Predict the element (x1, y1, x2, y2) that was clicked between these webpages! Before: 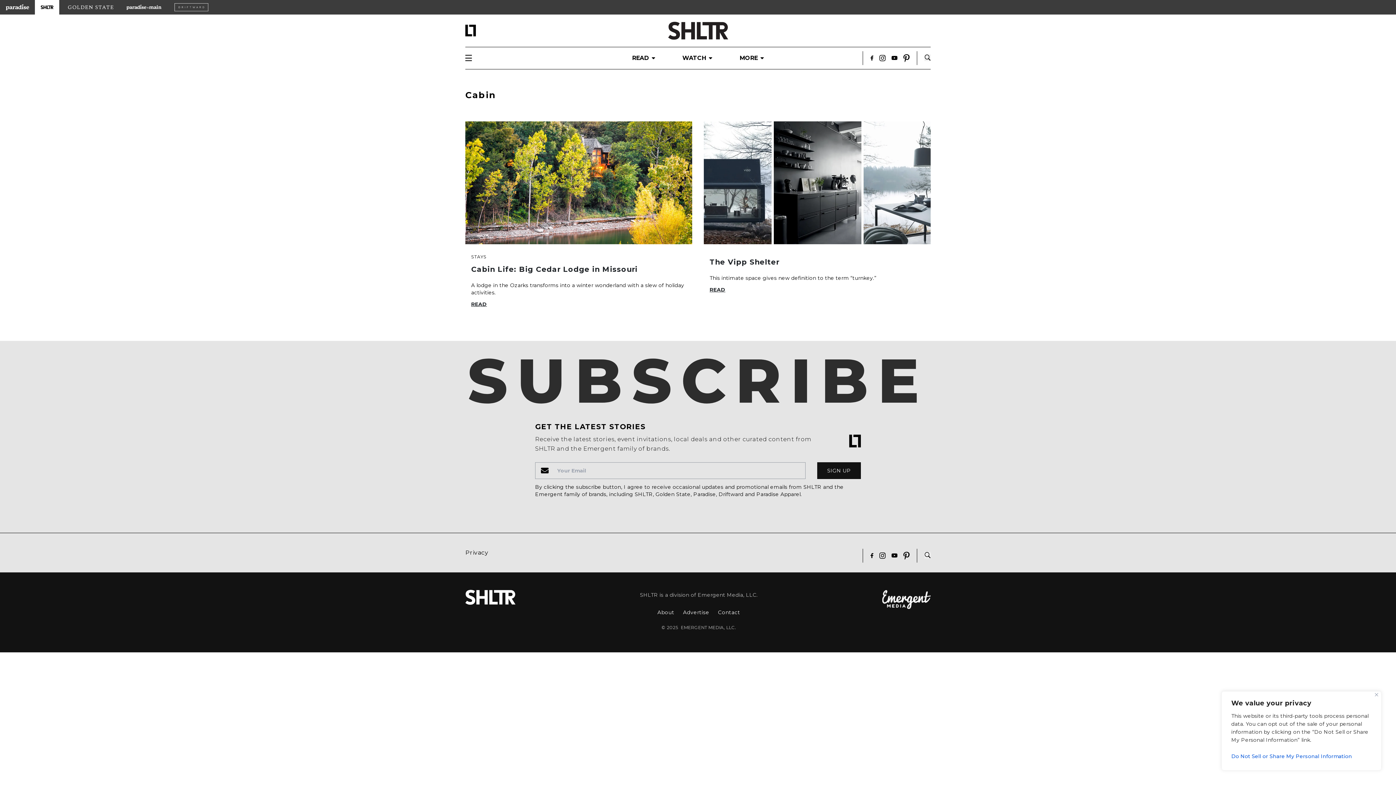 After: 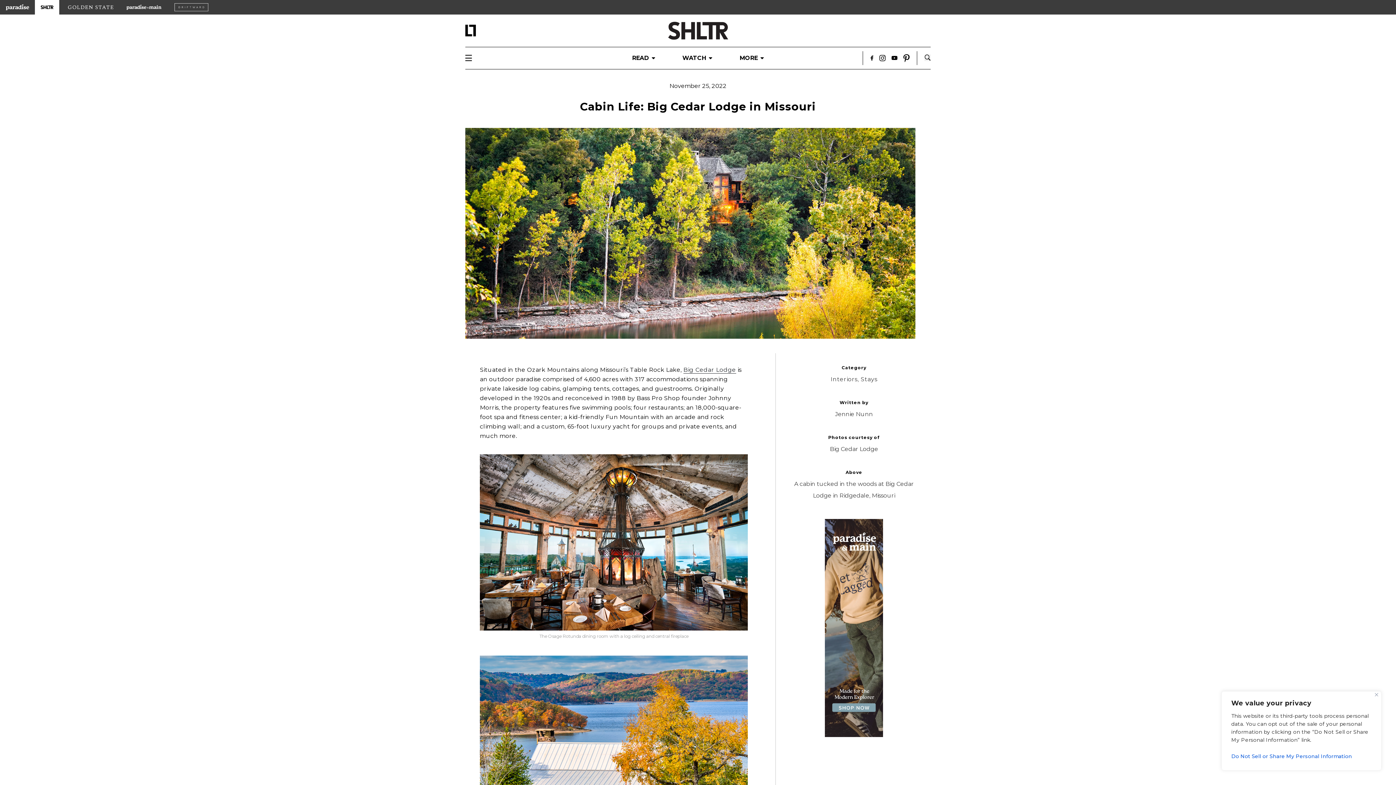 Action: bbox: (465, 121, 692, 244)